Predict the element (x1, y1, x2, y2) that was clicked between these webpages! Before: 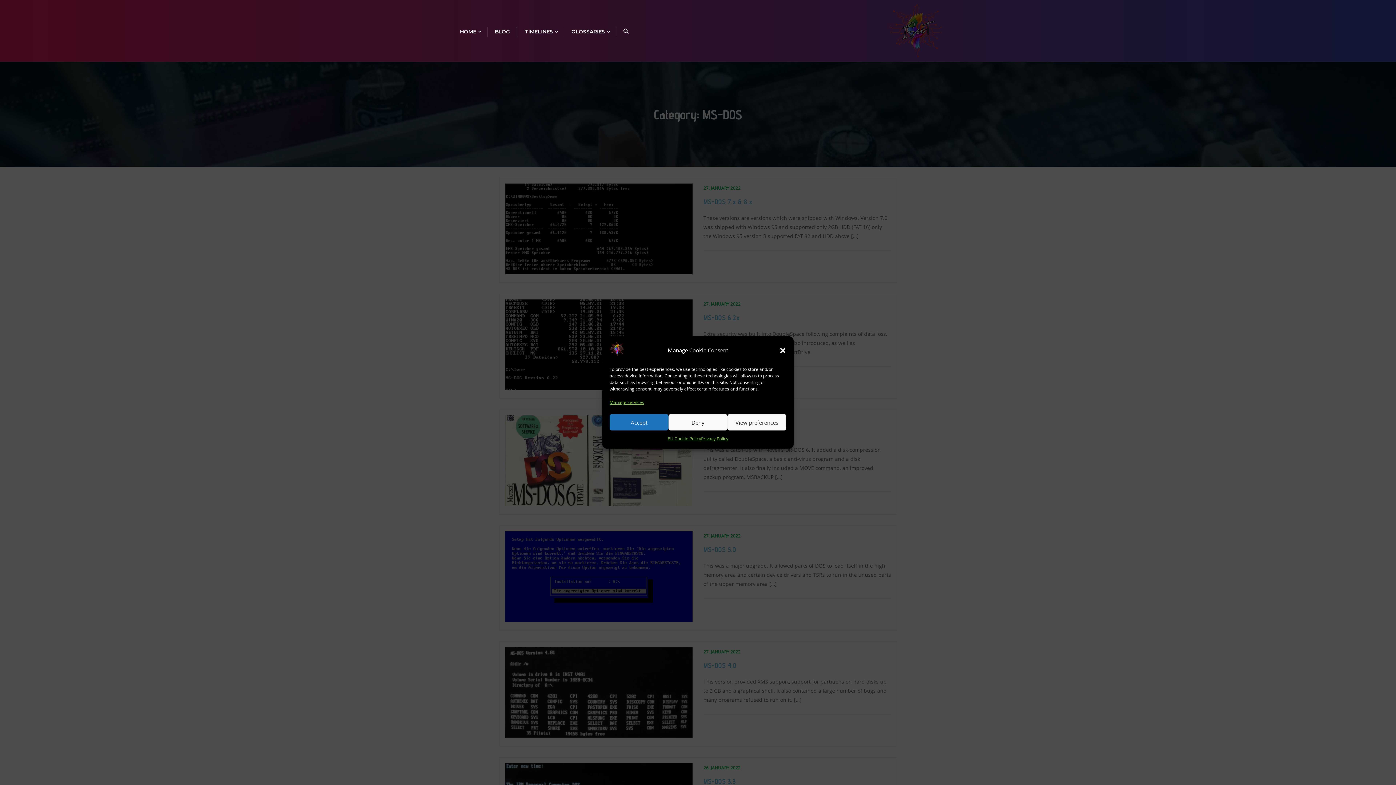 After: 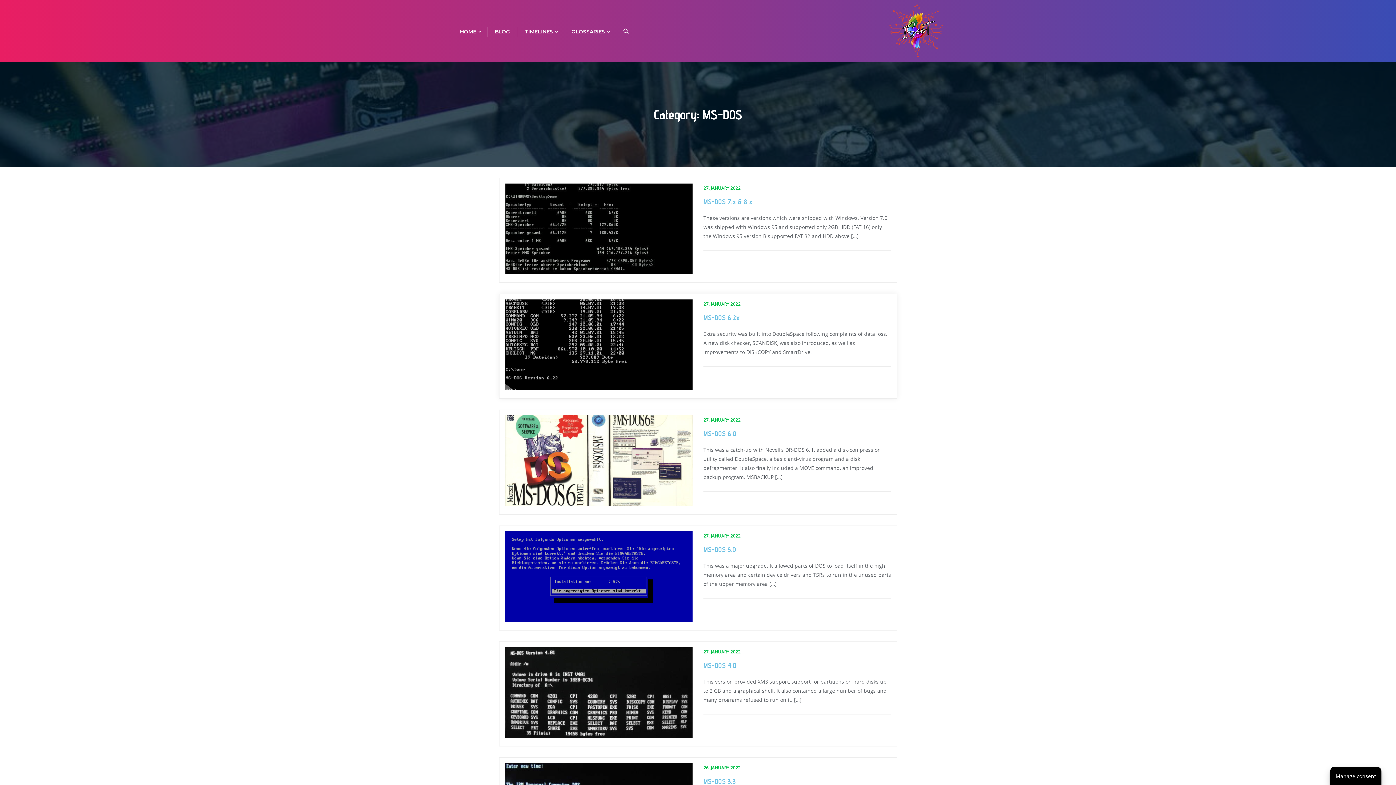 Action: label: Close dialogue bbox: (779, 346, 786, 354)